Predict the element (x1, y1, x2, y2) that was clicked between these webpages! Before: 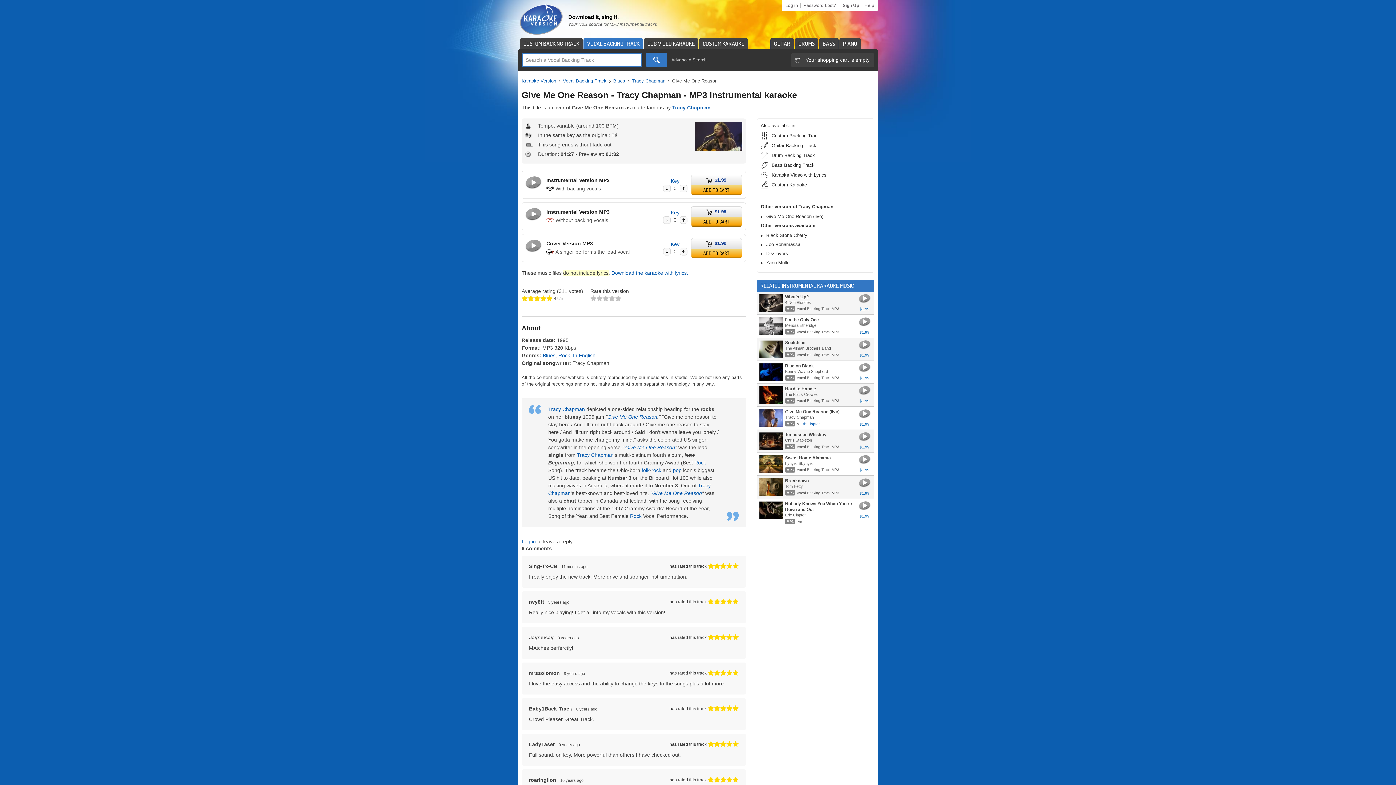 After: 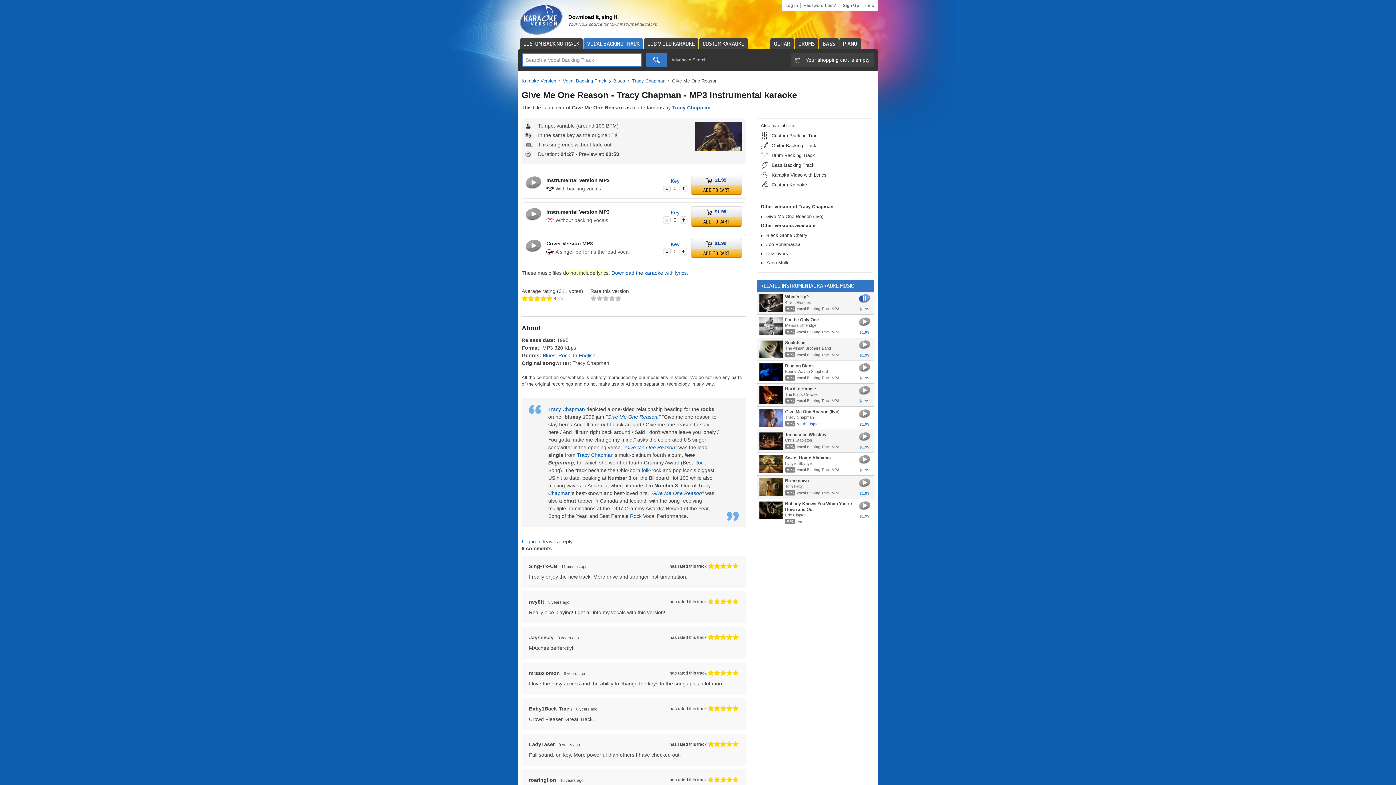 Action: bbox: (858, 293, 870, 303) label: Play preview